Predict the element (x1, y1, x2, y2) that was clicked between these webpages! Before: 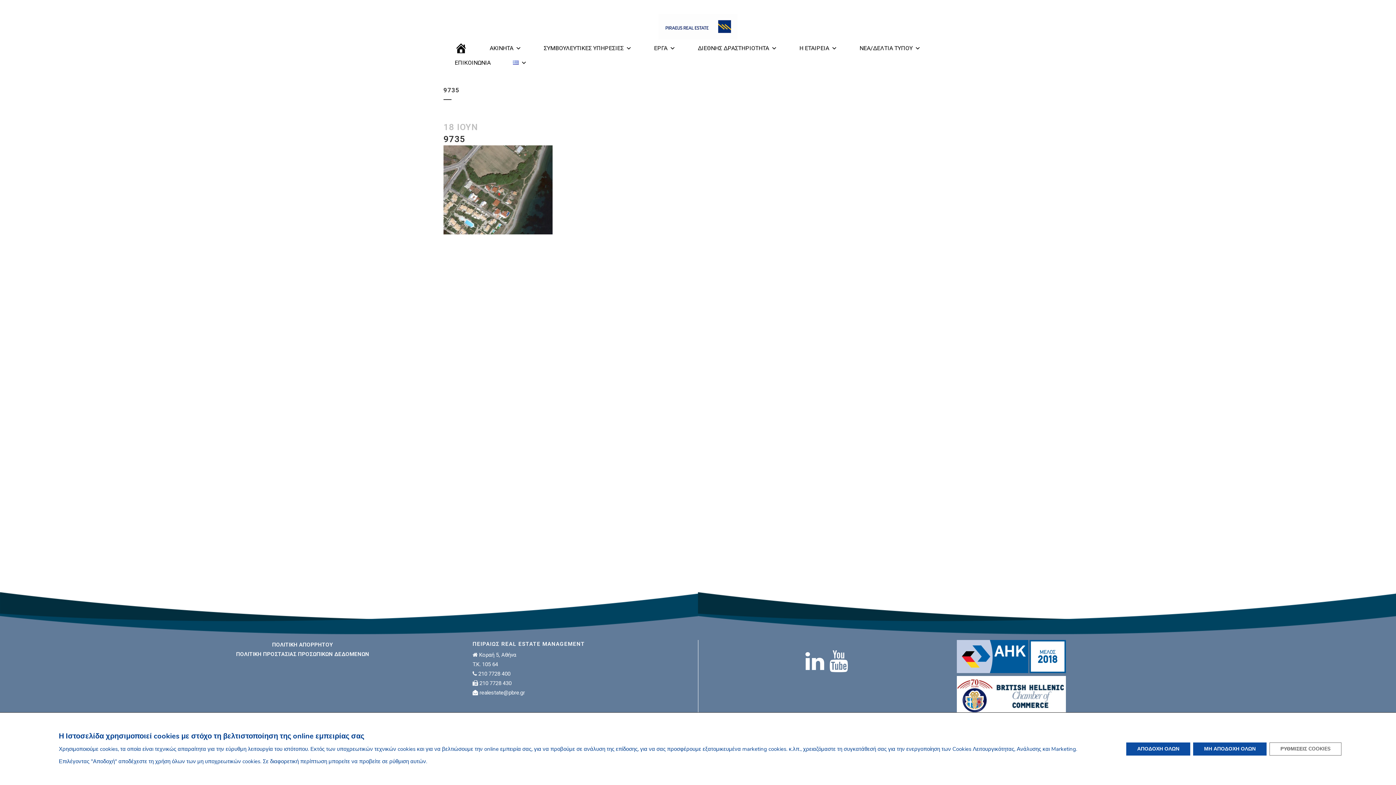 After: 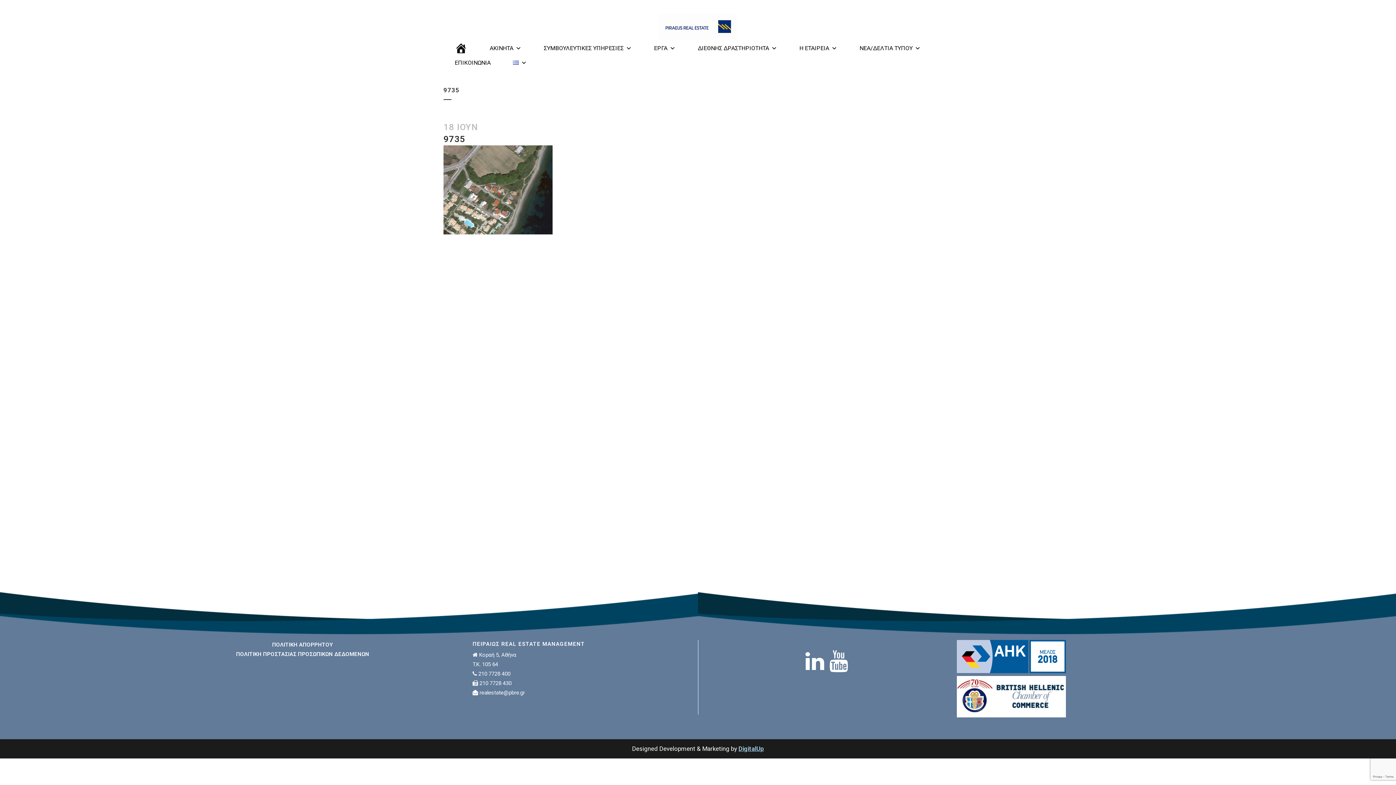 Action: bbox: (1126, 742, 1190, 755) label: ΑΠΟΔΟΧΗ ΟΛΩΝ